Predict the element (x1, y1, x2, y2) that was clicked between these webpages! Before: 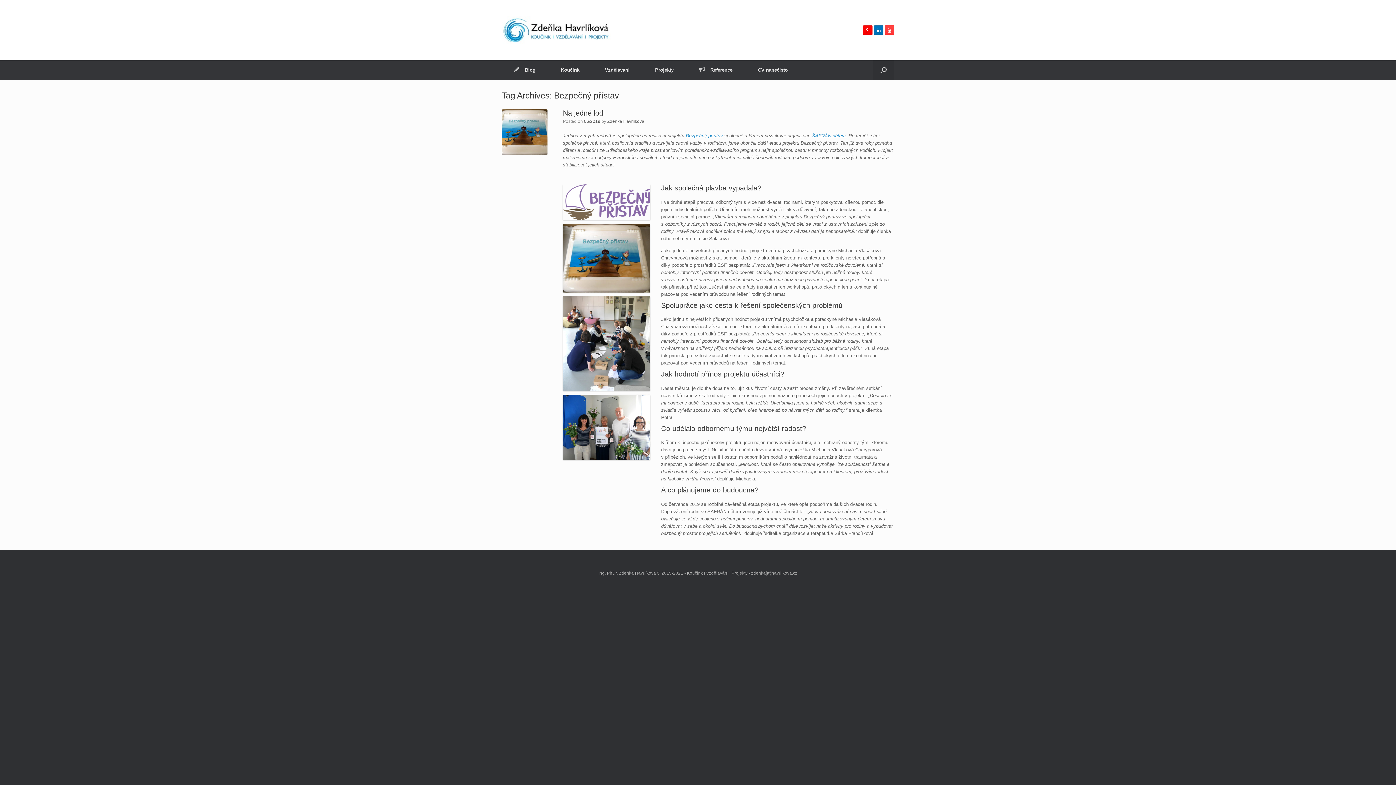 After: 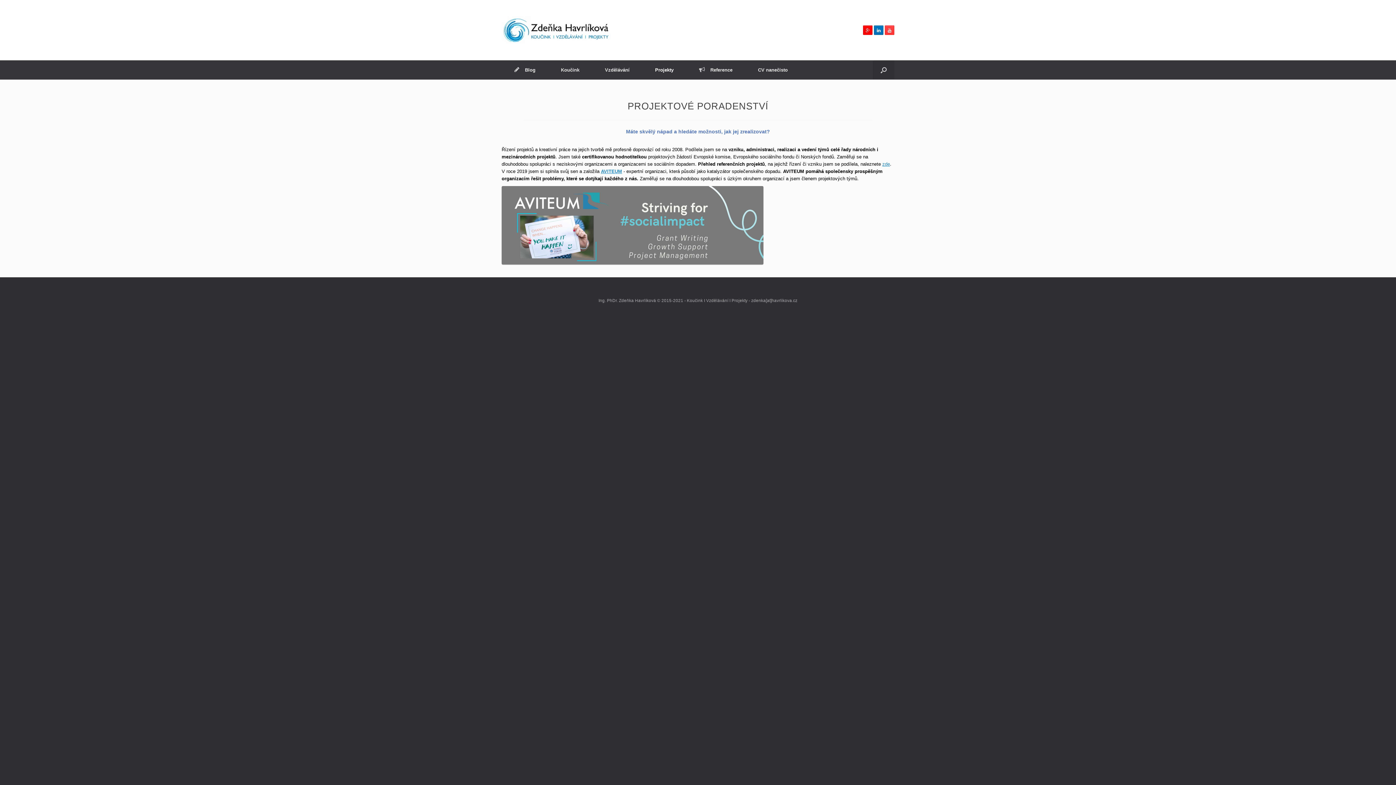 Action: label: Projekty bbox: (642, 60, 686, 79)